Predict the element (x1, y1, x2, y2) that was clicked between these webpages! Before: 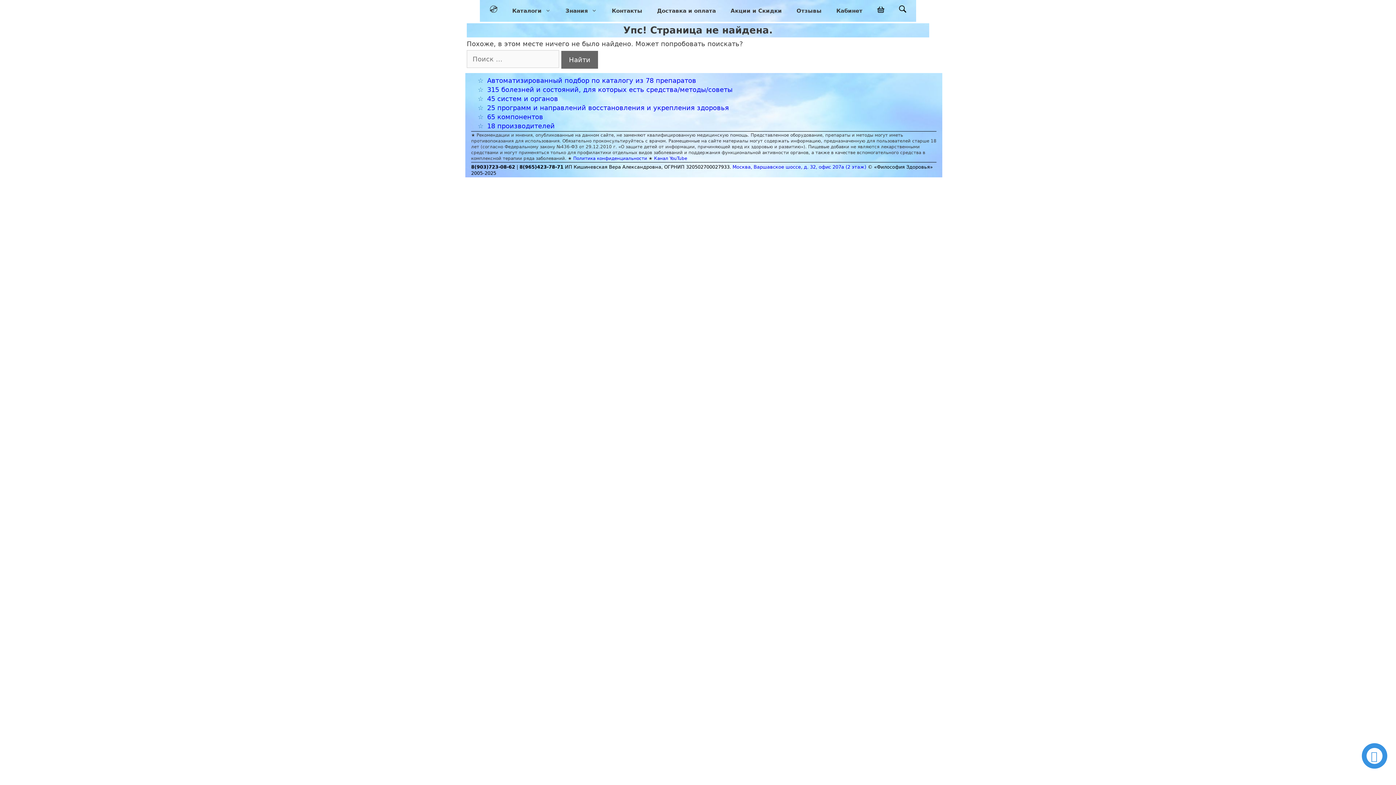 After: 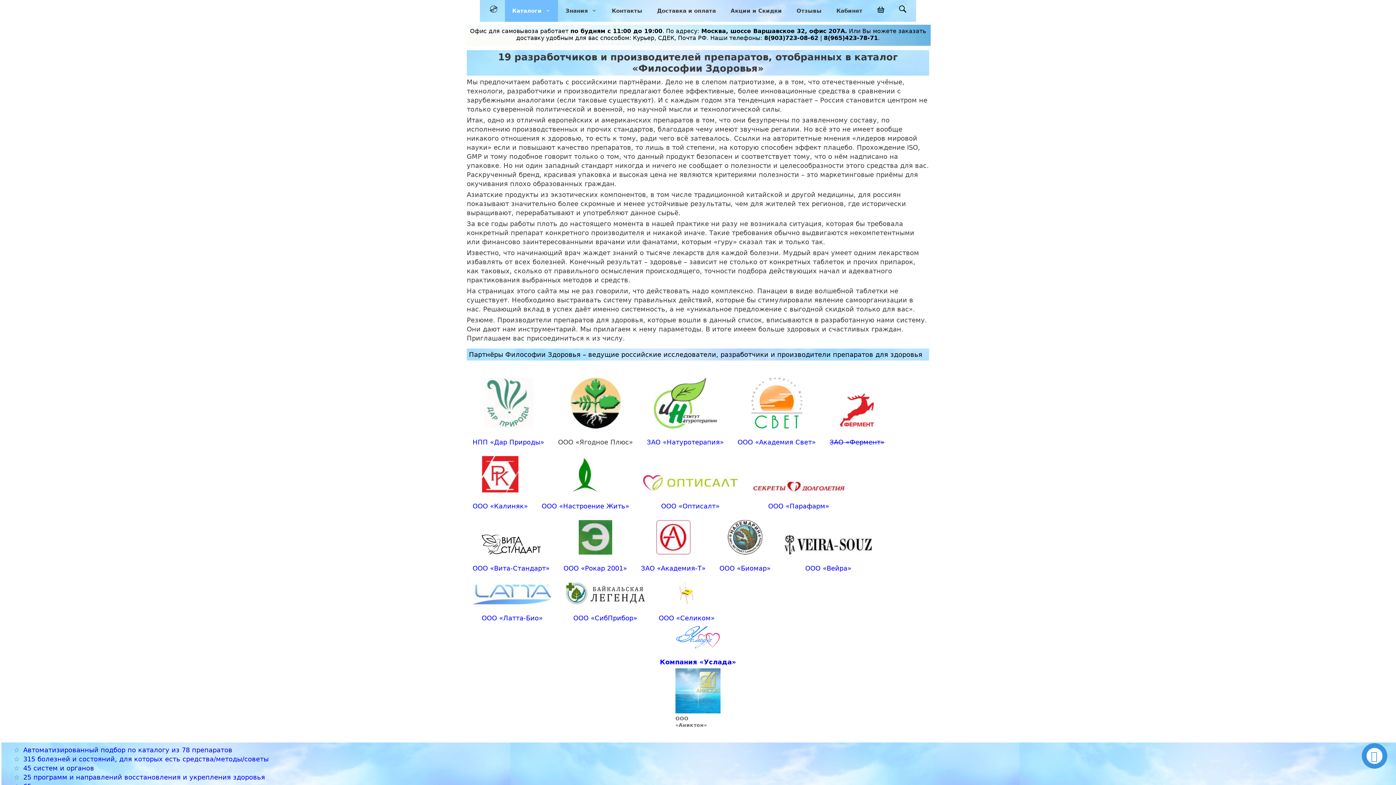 Action: label: 18 производителей bbox: (487, 122, 554, 129)